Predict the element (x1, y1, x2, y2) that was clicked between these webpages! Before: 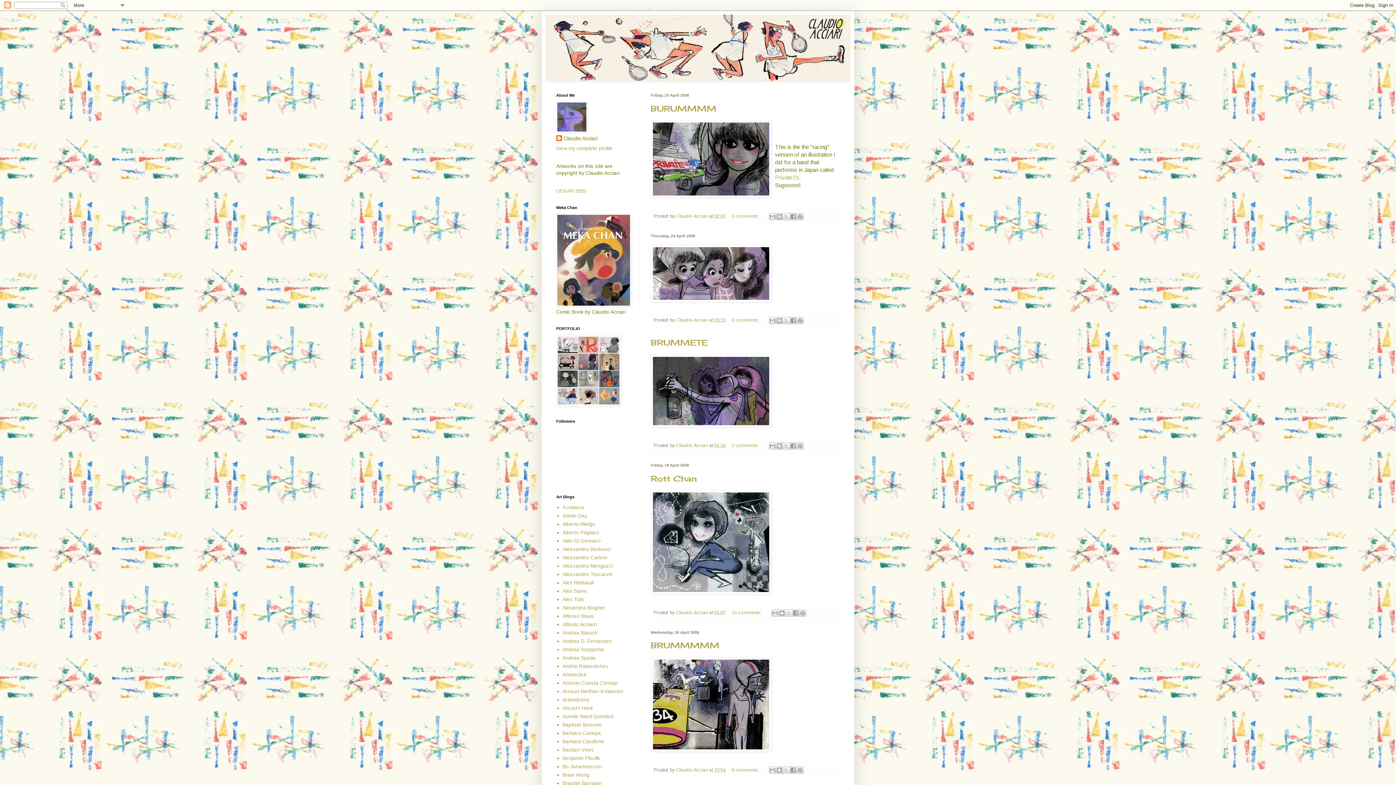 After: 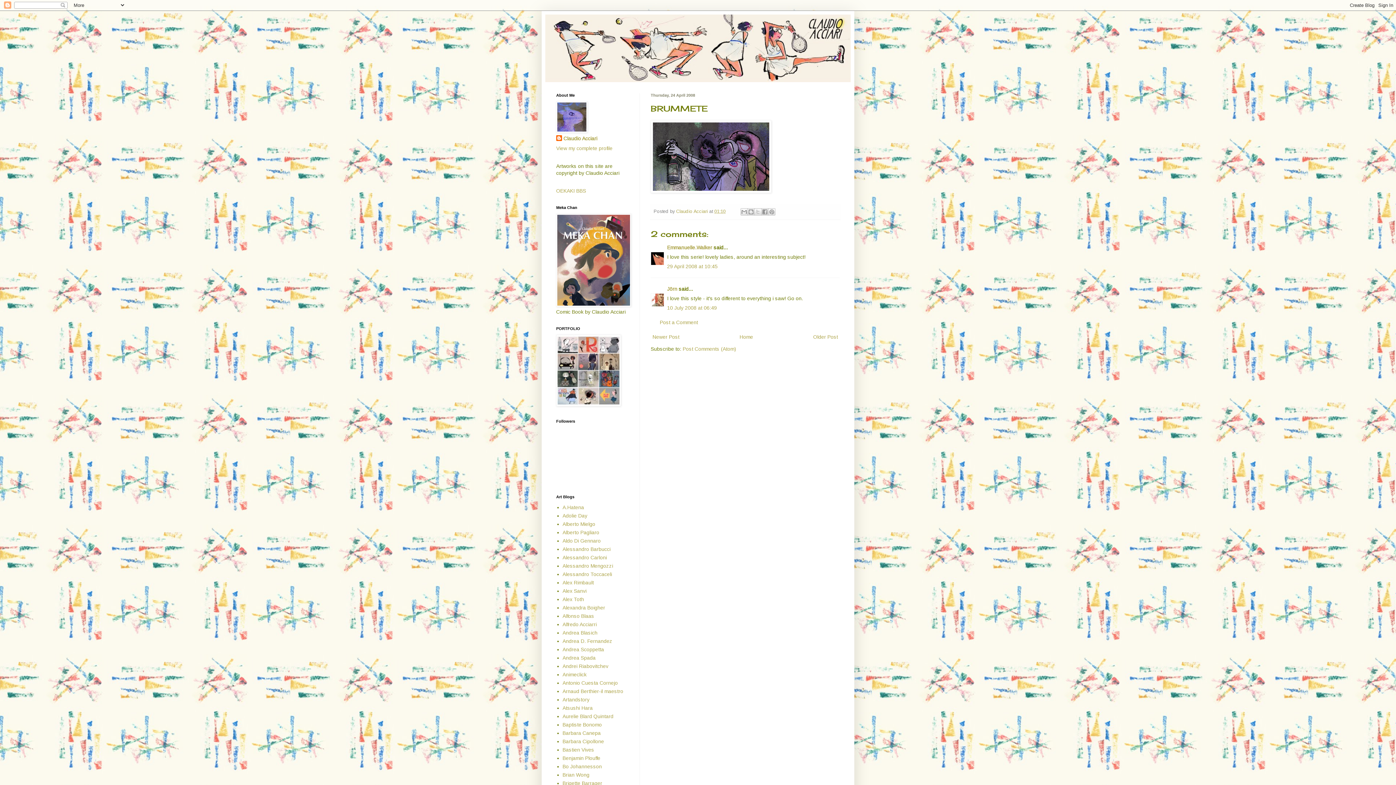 Action: bbox: (650, 337, 708, 347) label: BRUMMETE